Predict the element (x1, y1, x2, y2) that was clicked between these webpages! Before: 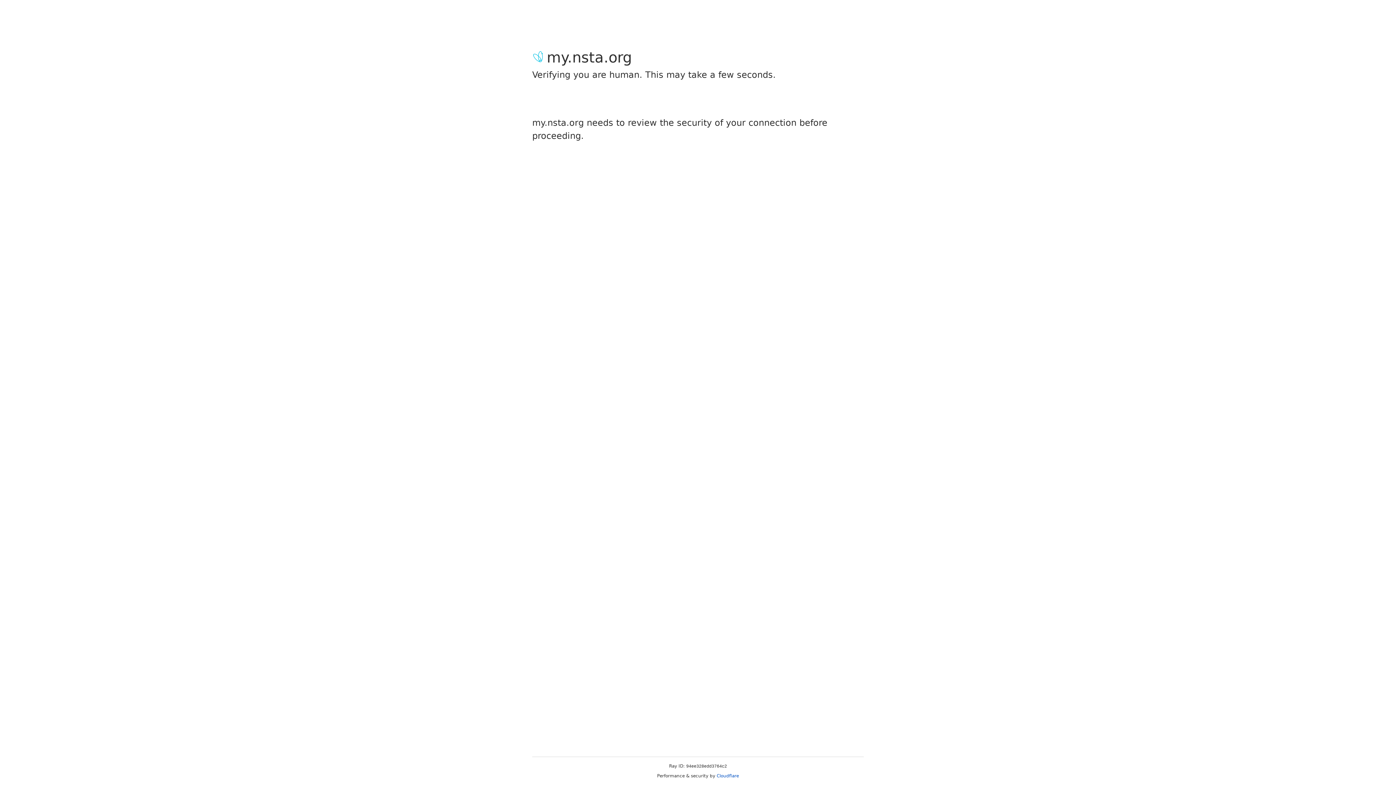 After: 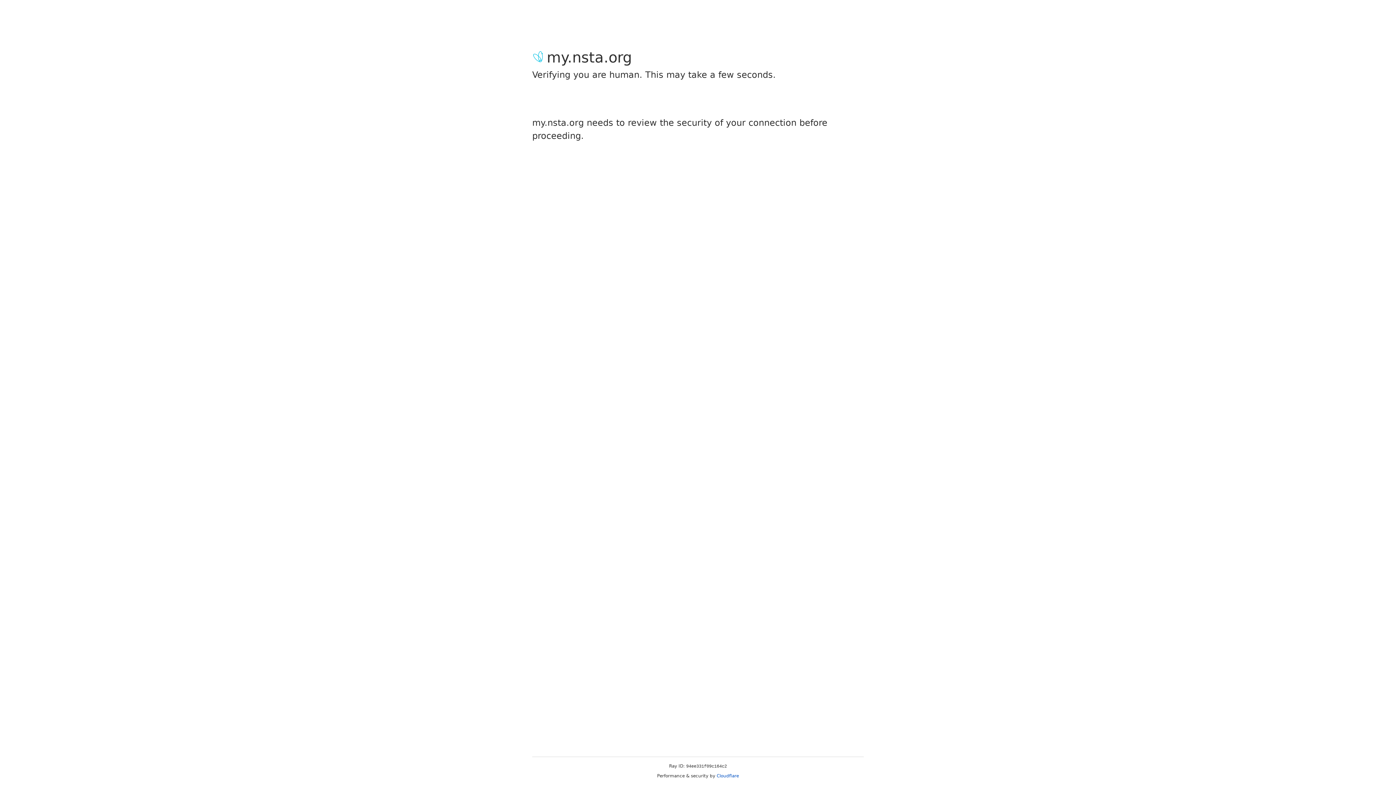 Action: label: Cloudflare bbox: (716, 773, 739, 778)